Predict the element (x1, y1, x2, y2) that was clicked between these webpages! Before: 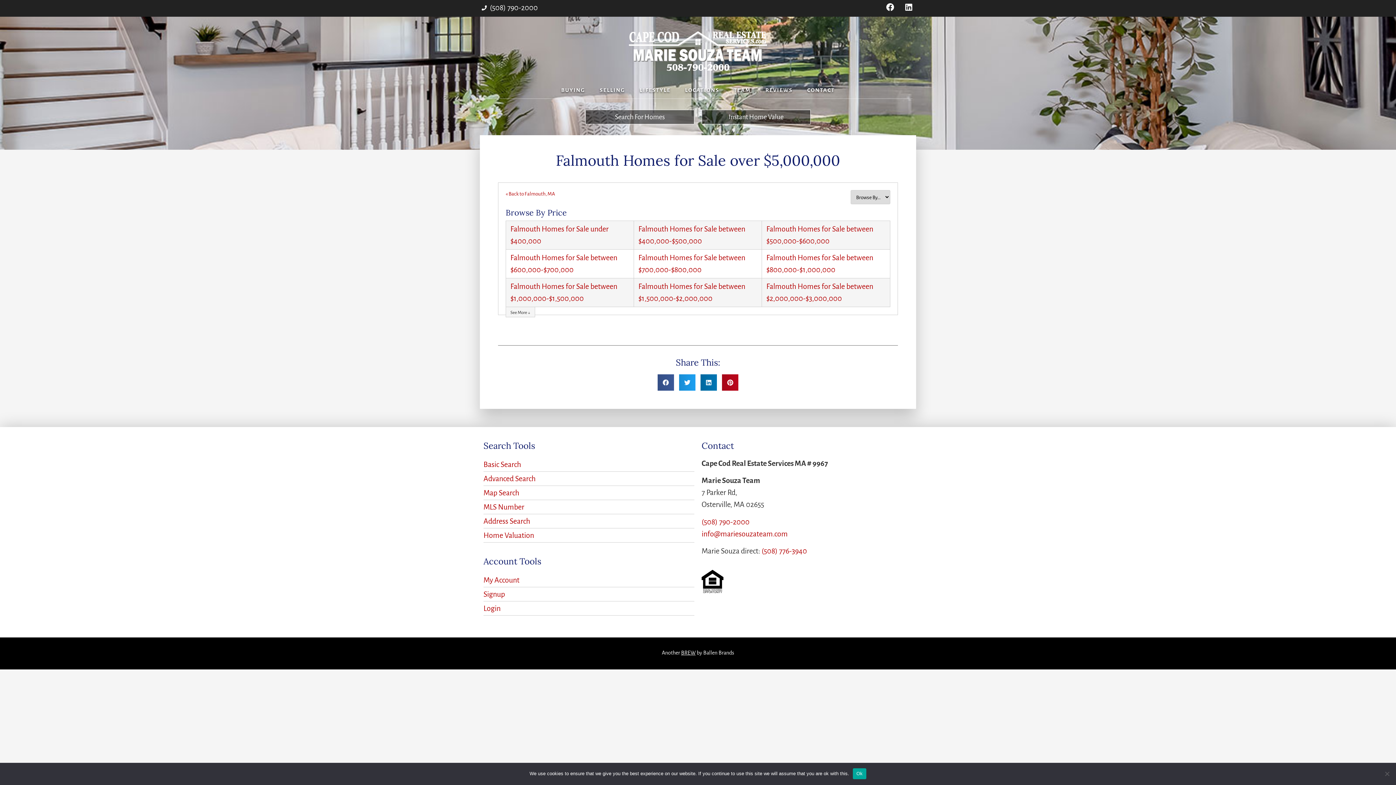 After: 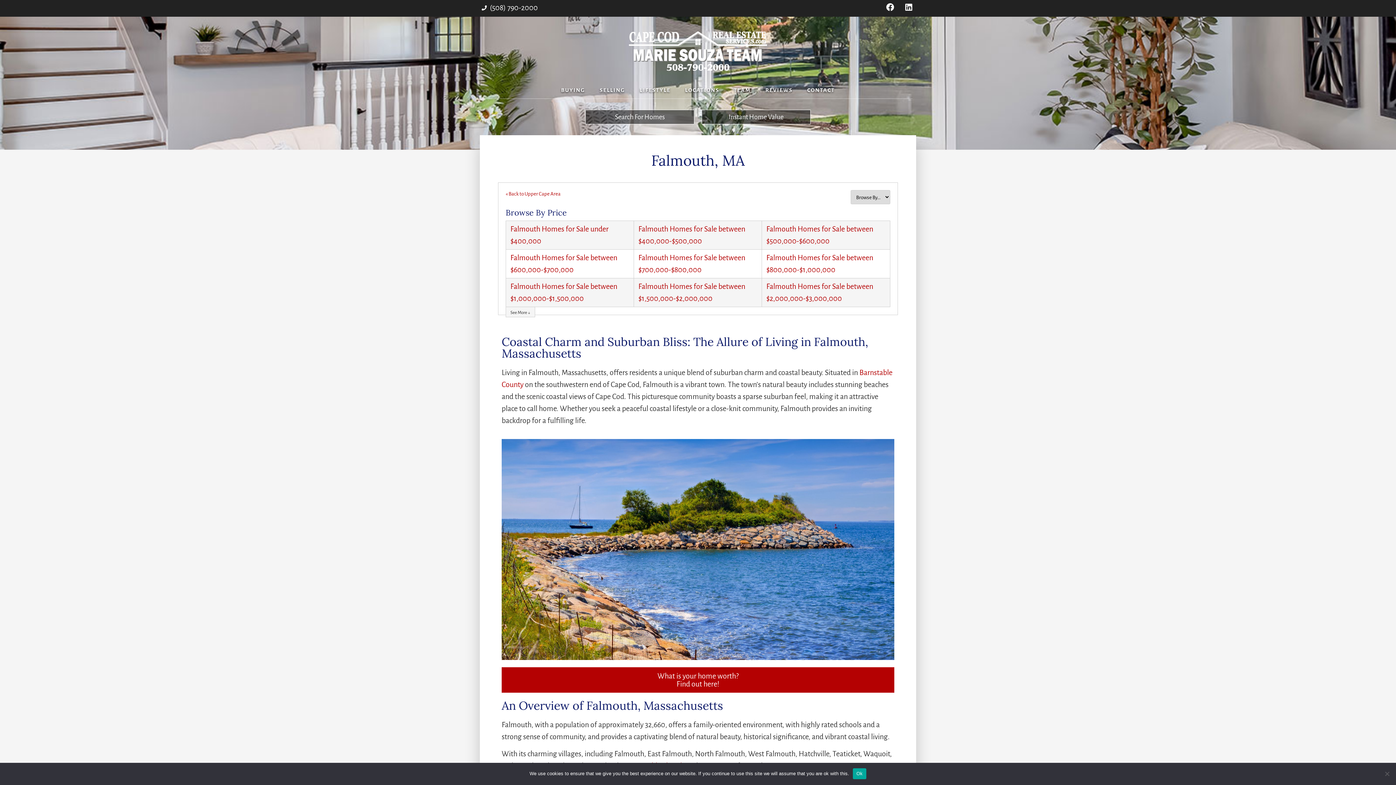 Action: label: « Back to Falmouth, MA bbox: (505, 191, 555, 196)